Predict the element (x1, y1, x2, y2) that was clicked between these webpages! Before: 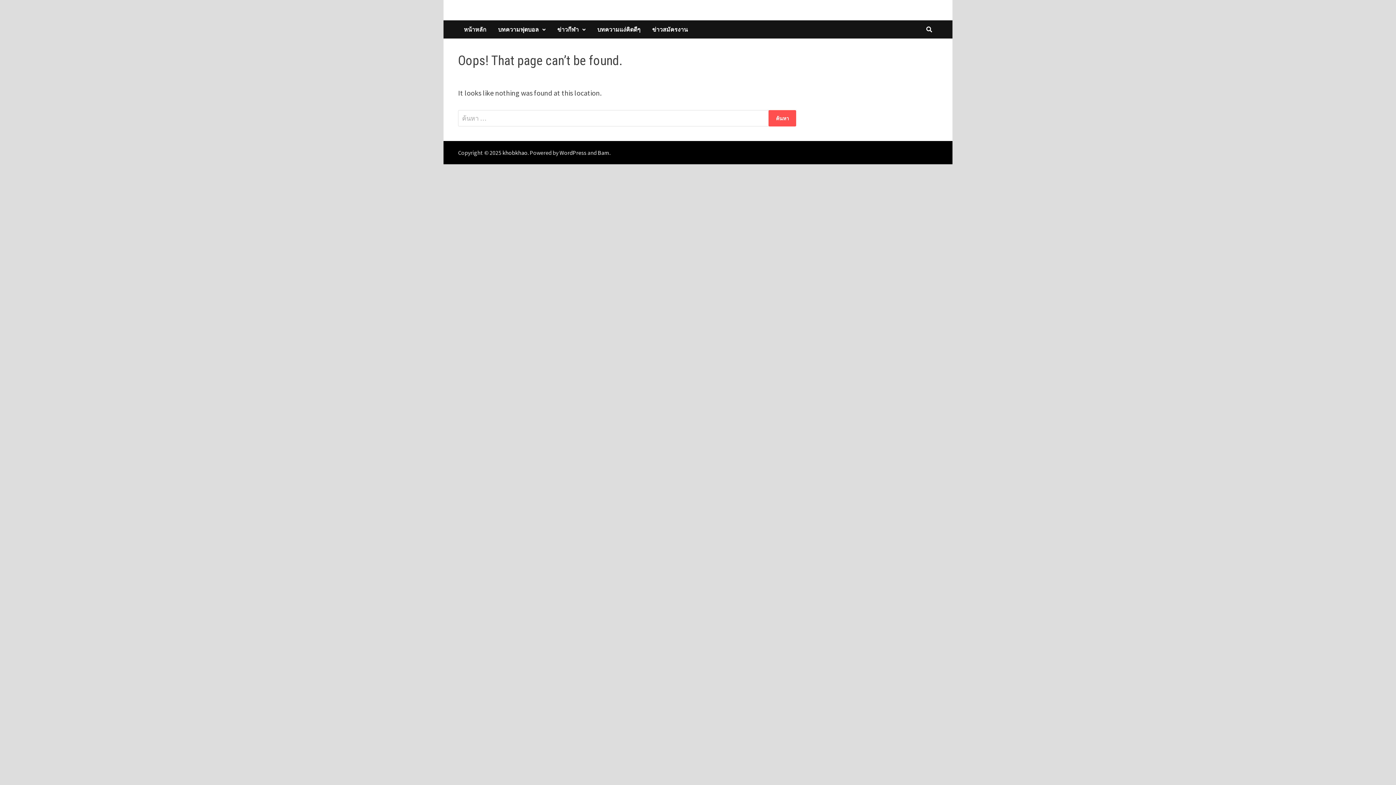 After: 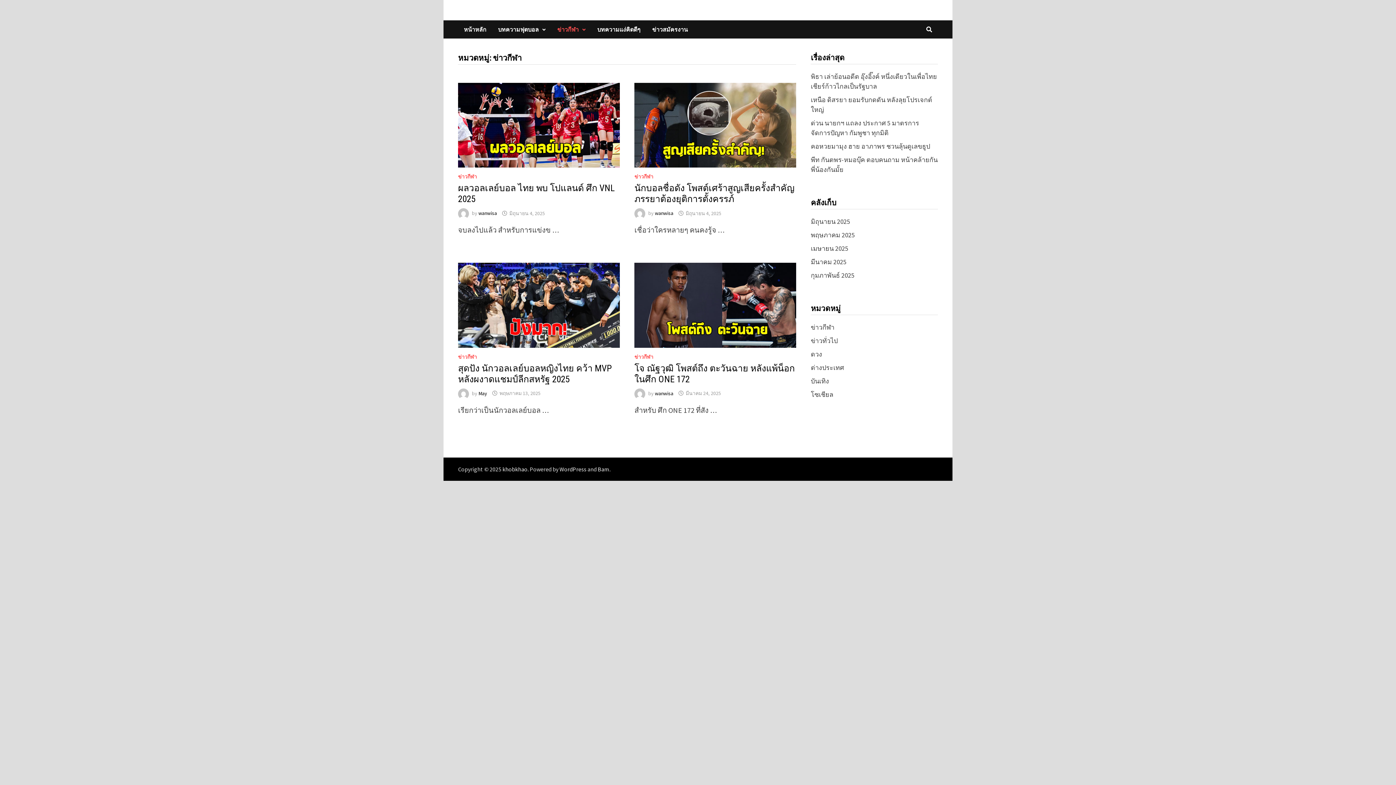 Action: label: ข่าวกีฬา bbox: (551, 20, 591, 38)